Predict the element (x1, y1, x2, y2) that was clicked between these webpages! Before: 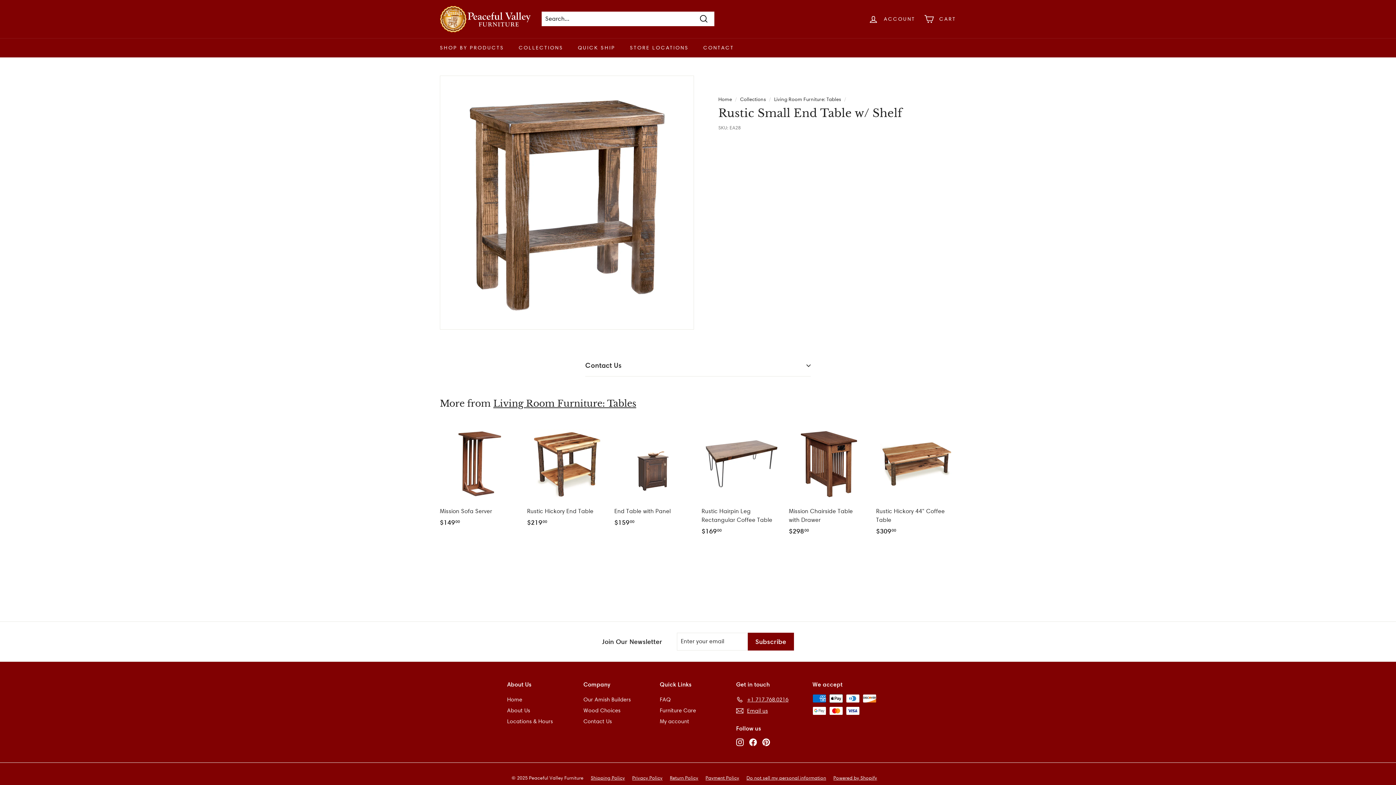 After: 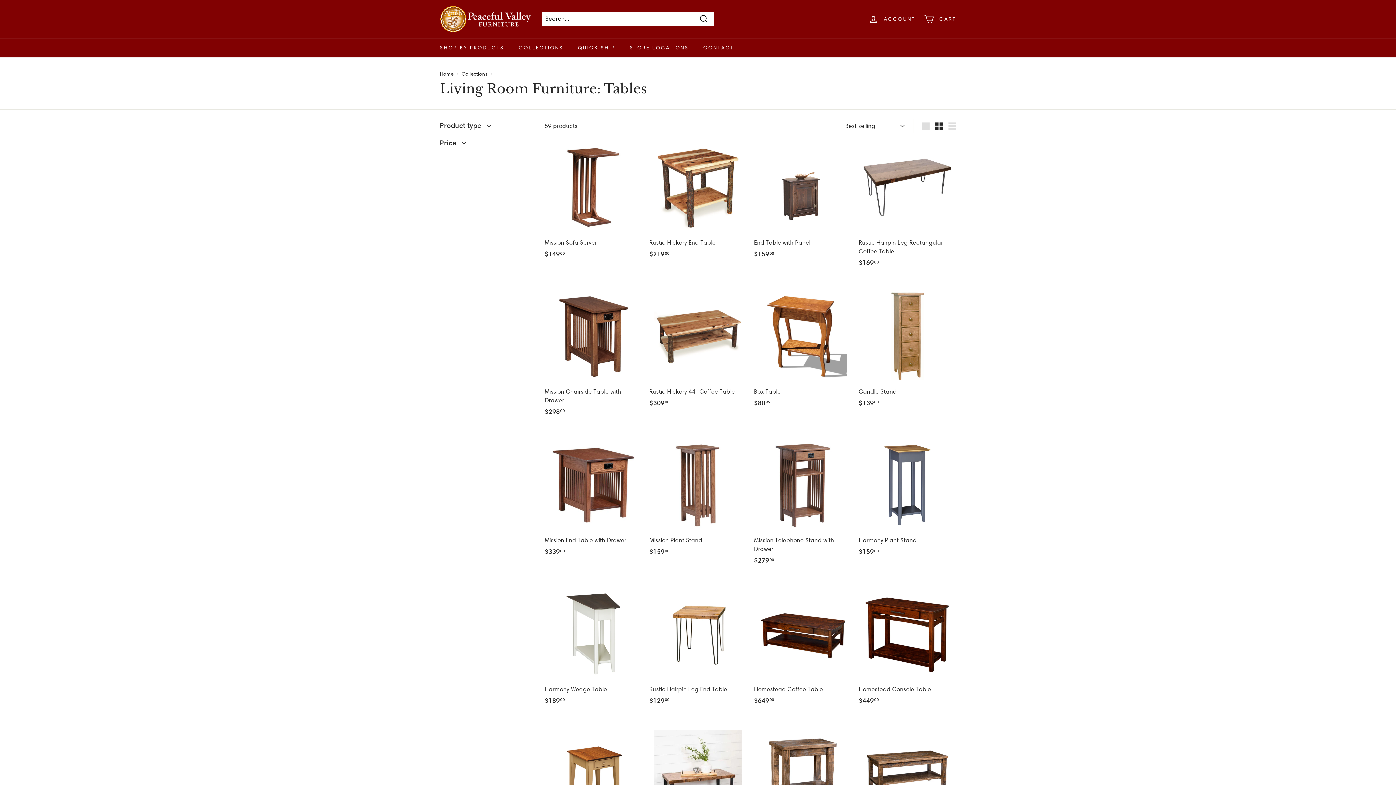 Action: bbox: (774, 95, 841, 102) label: Living Room Furniture: Tables